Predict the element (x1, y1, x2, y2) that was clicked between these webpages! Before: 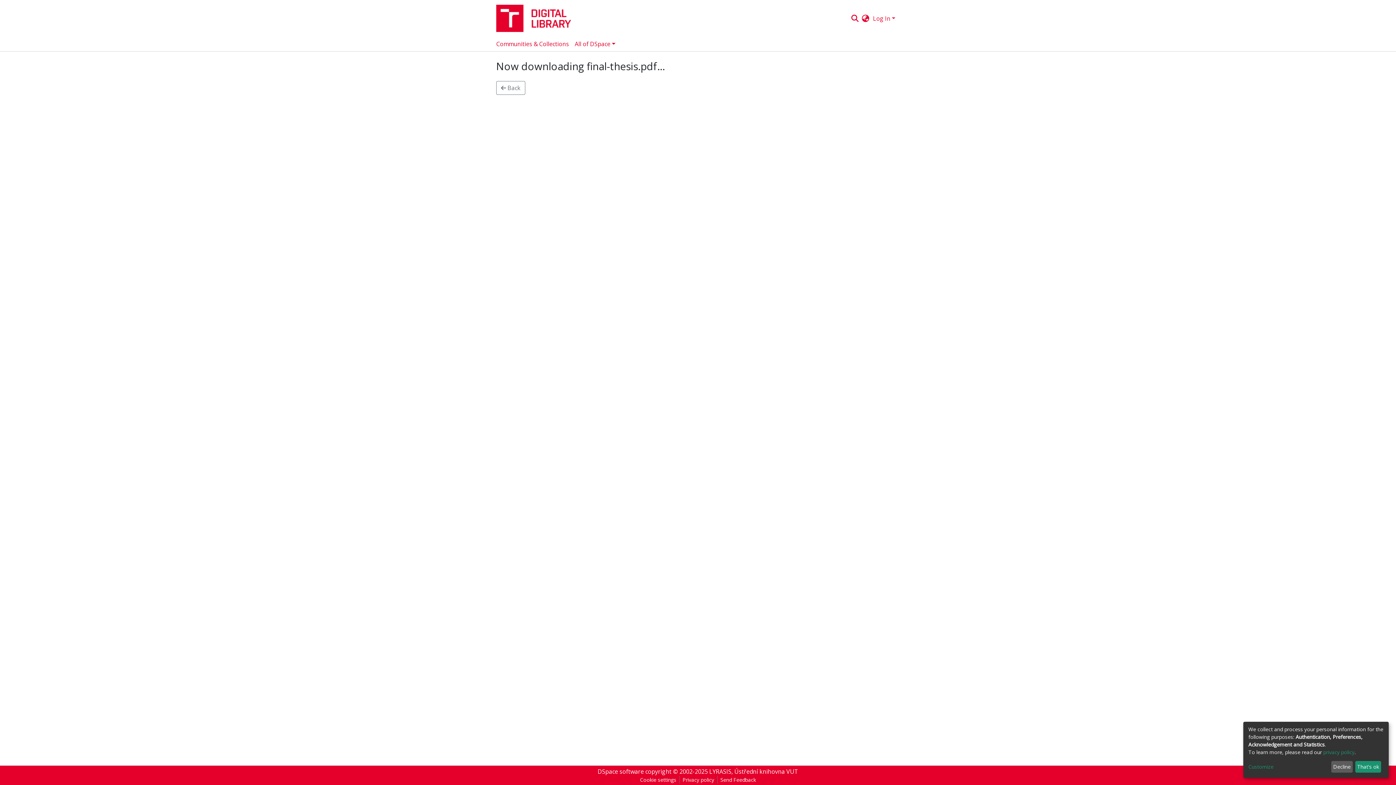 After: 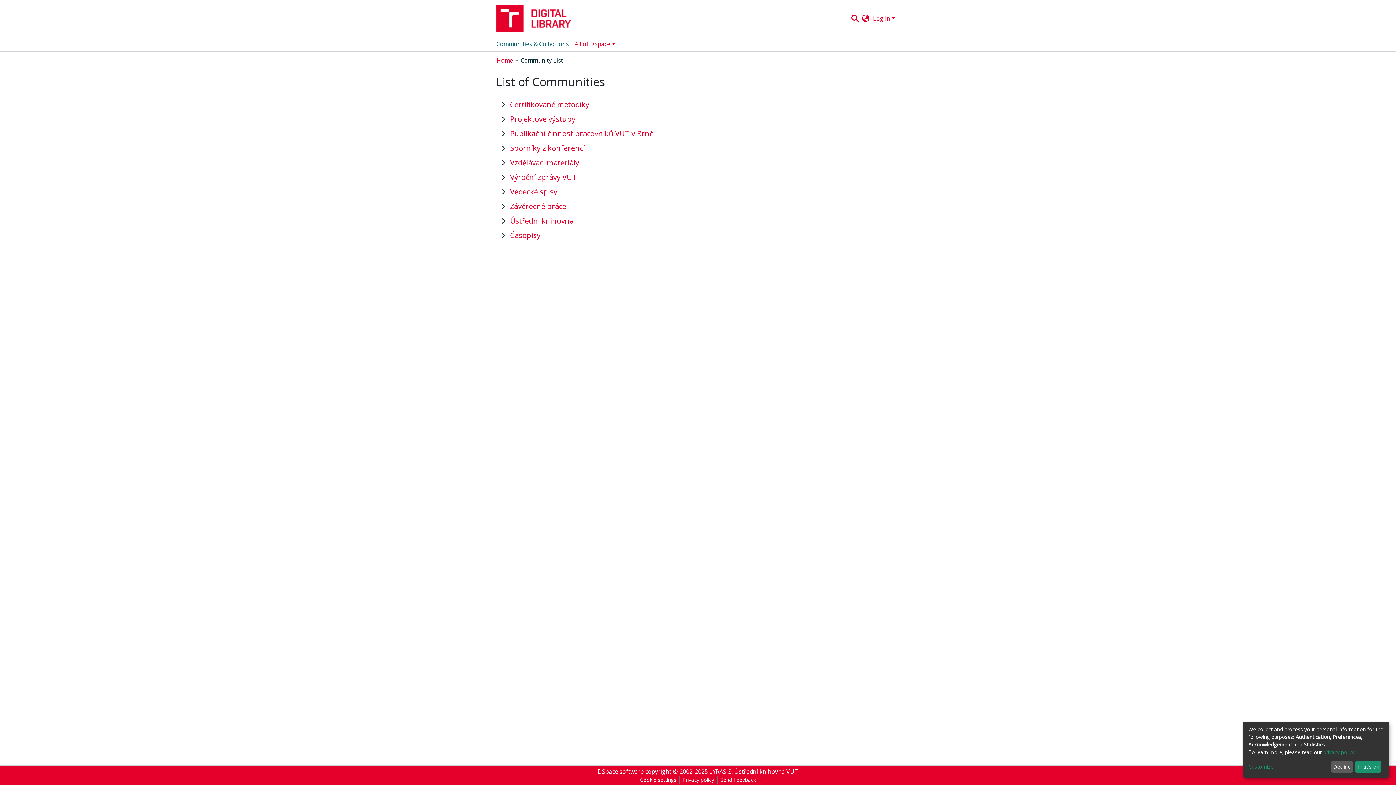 Action: bbox: (493, 20, 572, 34) label: Communities & Collections